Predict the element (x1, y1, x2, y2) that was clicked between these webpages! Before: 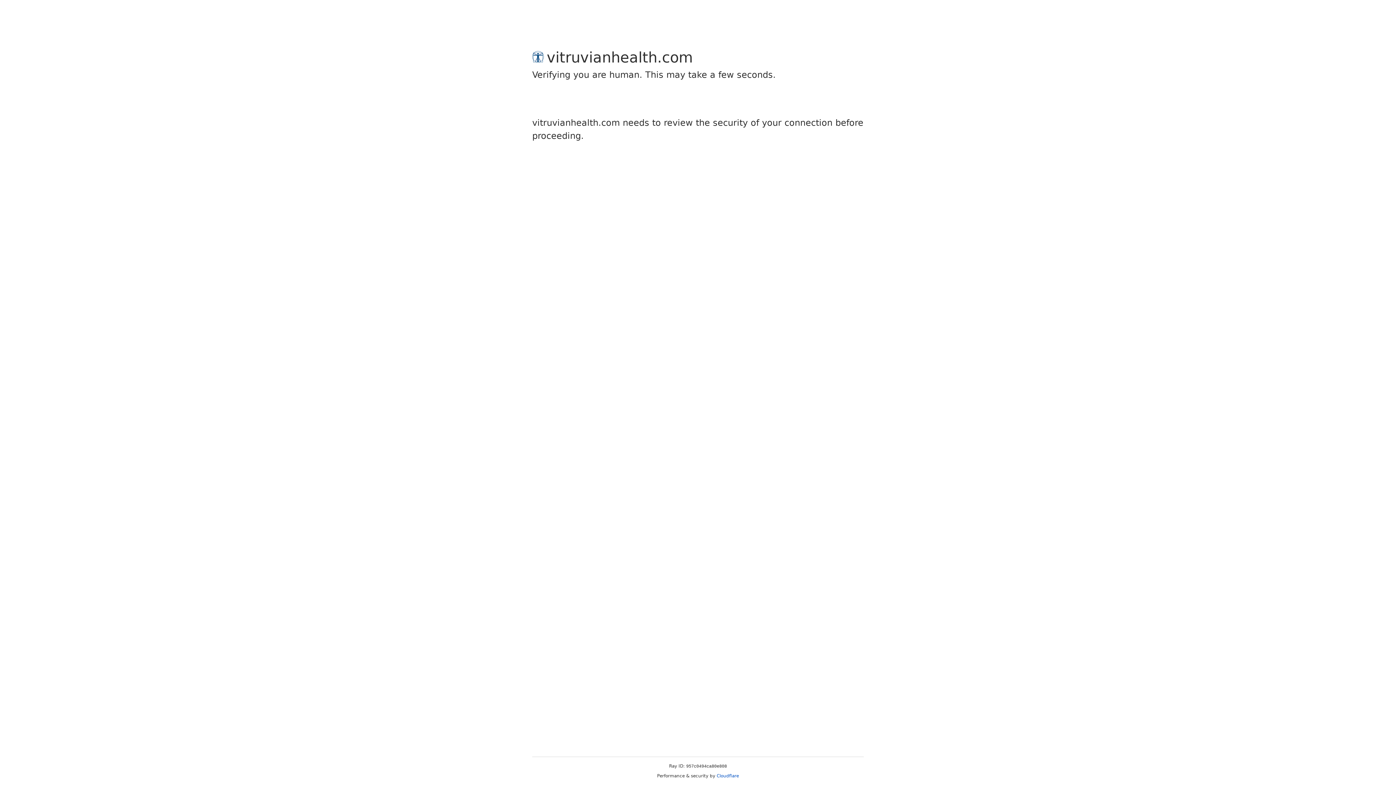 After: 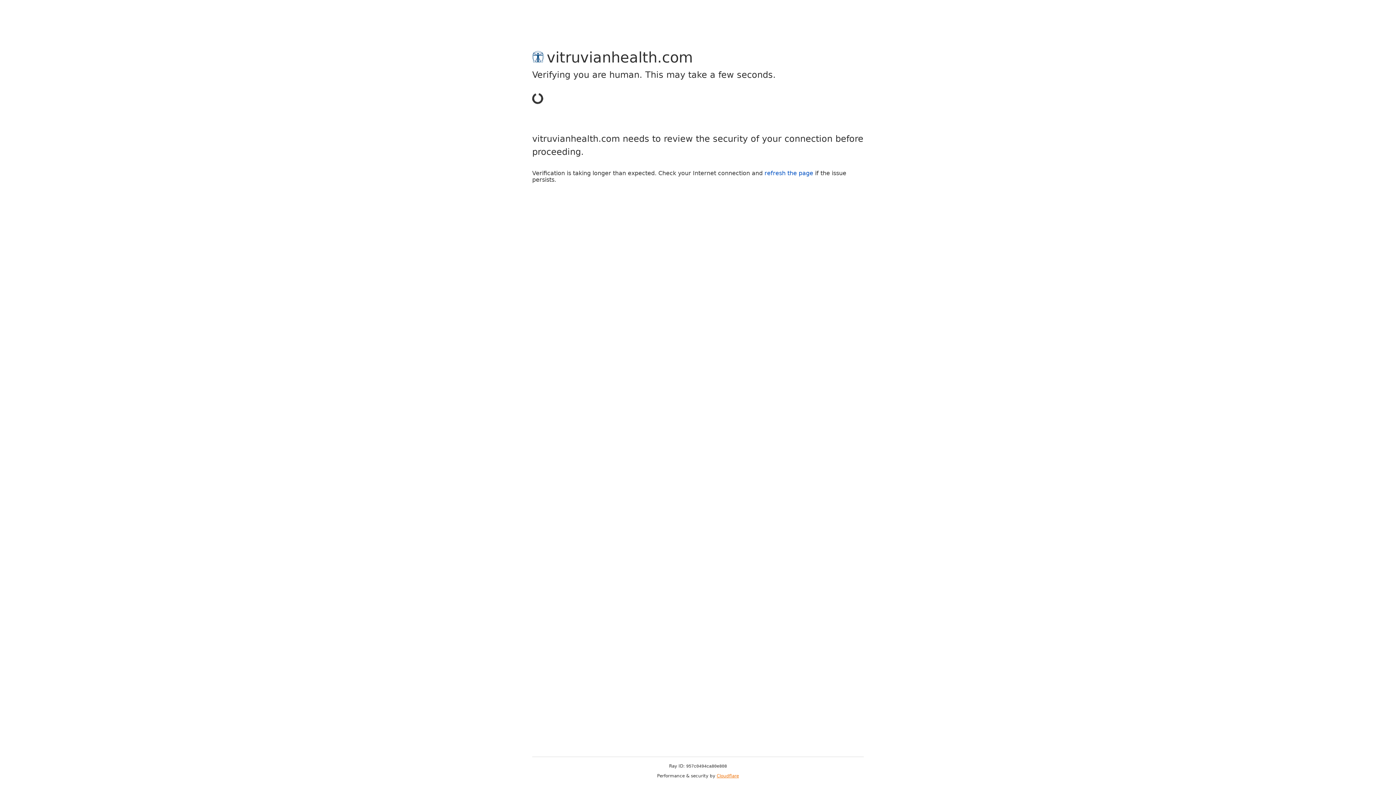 Action: bbox: (716, 773, 739, 778) label: Cloudflare